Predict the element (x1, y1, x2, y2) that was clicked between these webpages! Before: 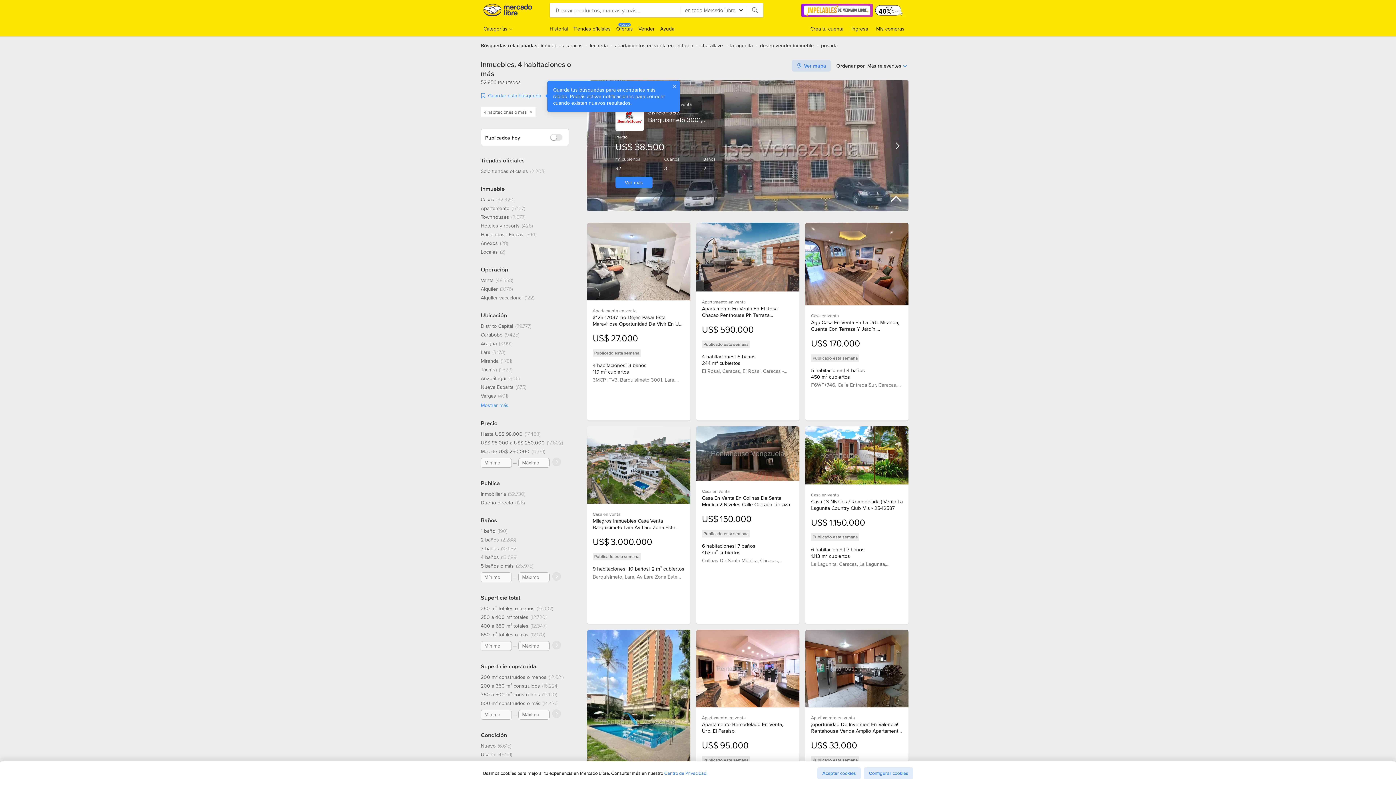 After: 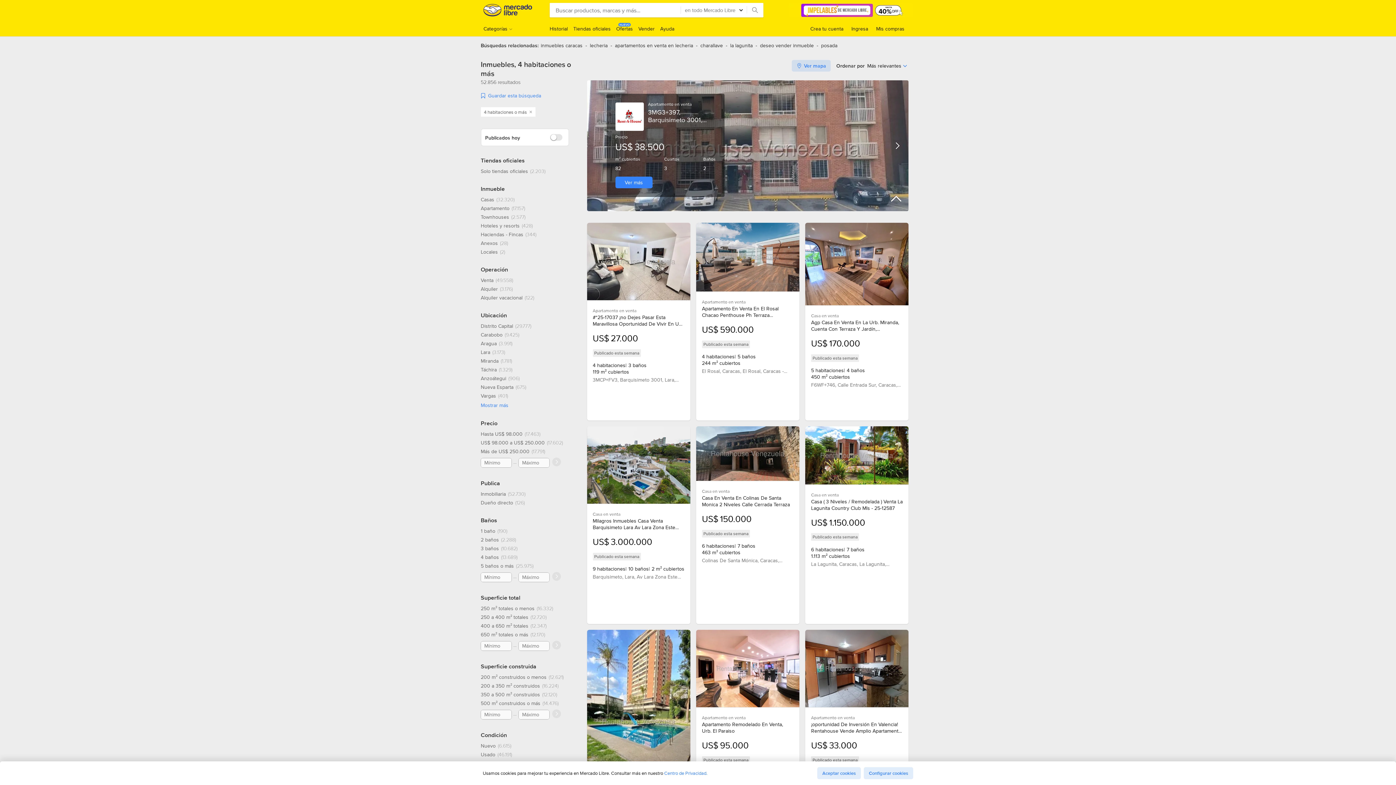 Action: bbox: (664, 770, 707, 776) label: Centro de Privacidad.